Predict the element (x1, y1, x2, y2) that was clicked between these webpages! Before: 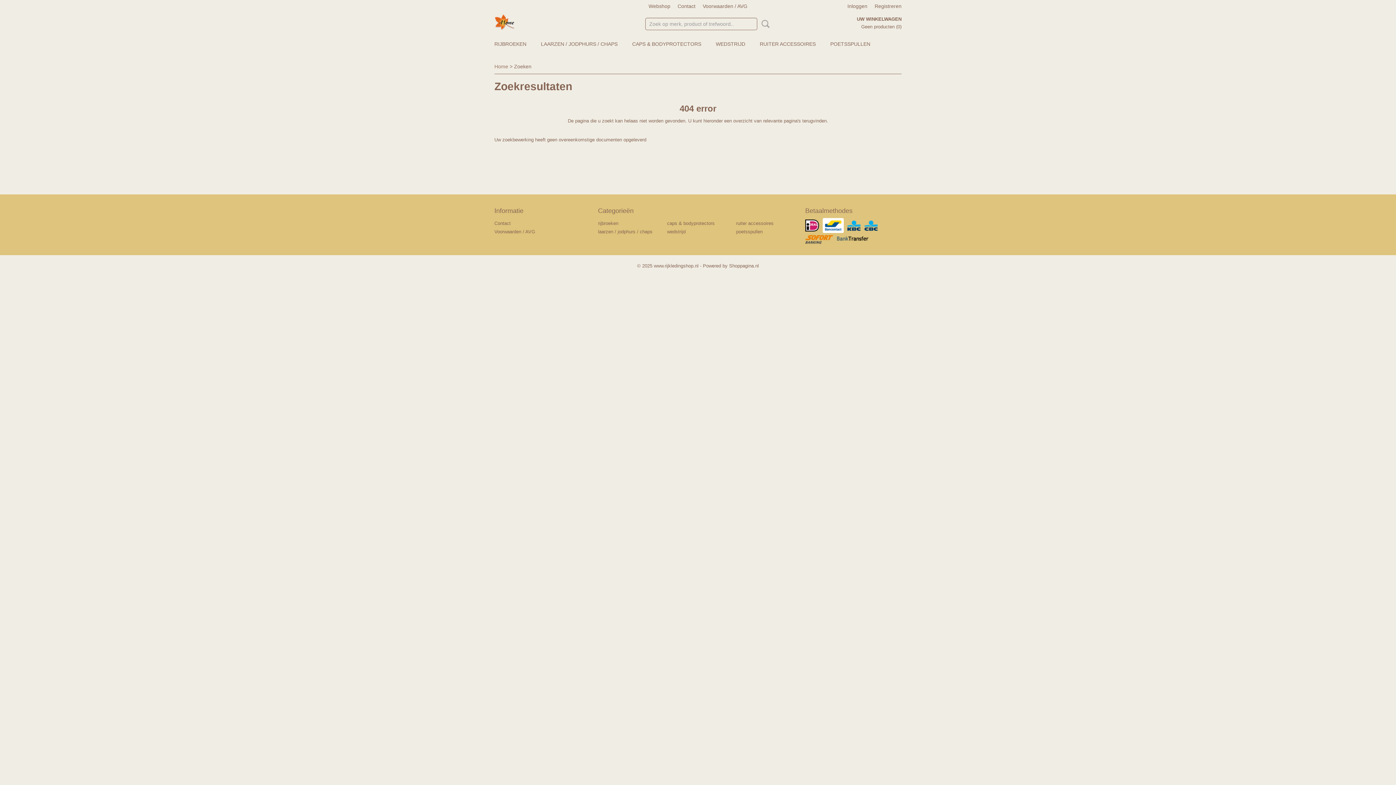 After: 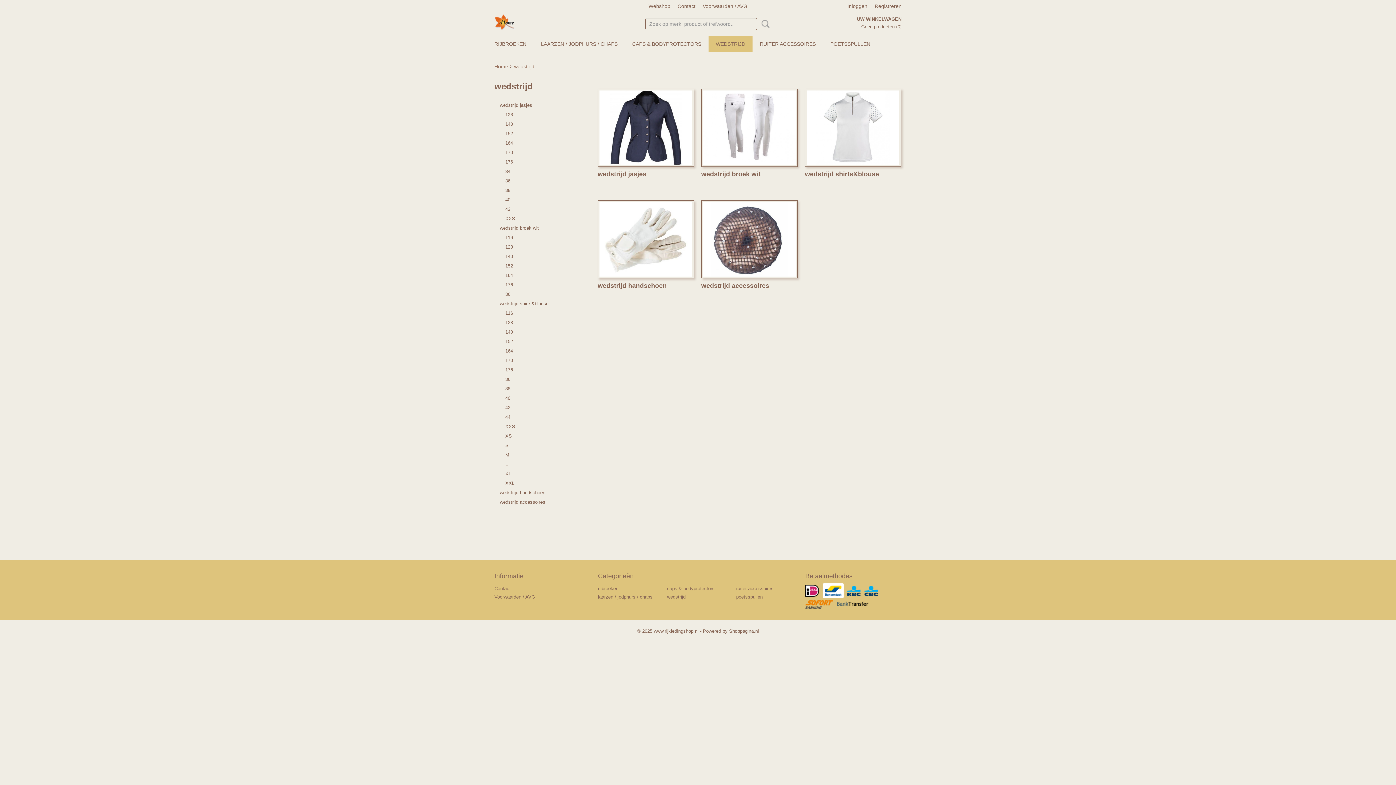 Action: label: WEDSTRIJD bbox: (708, 36, 752, 51)